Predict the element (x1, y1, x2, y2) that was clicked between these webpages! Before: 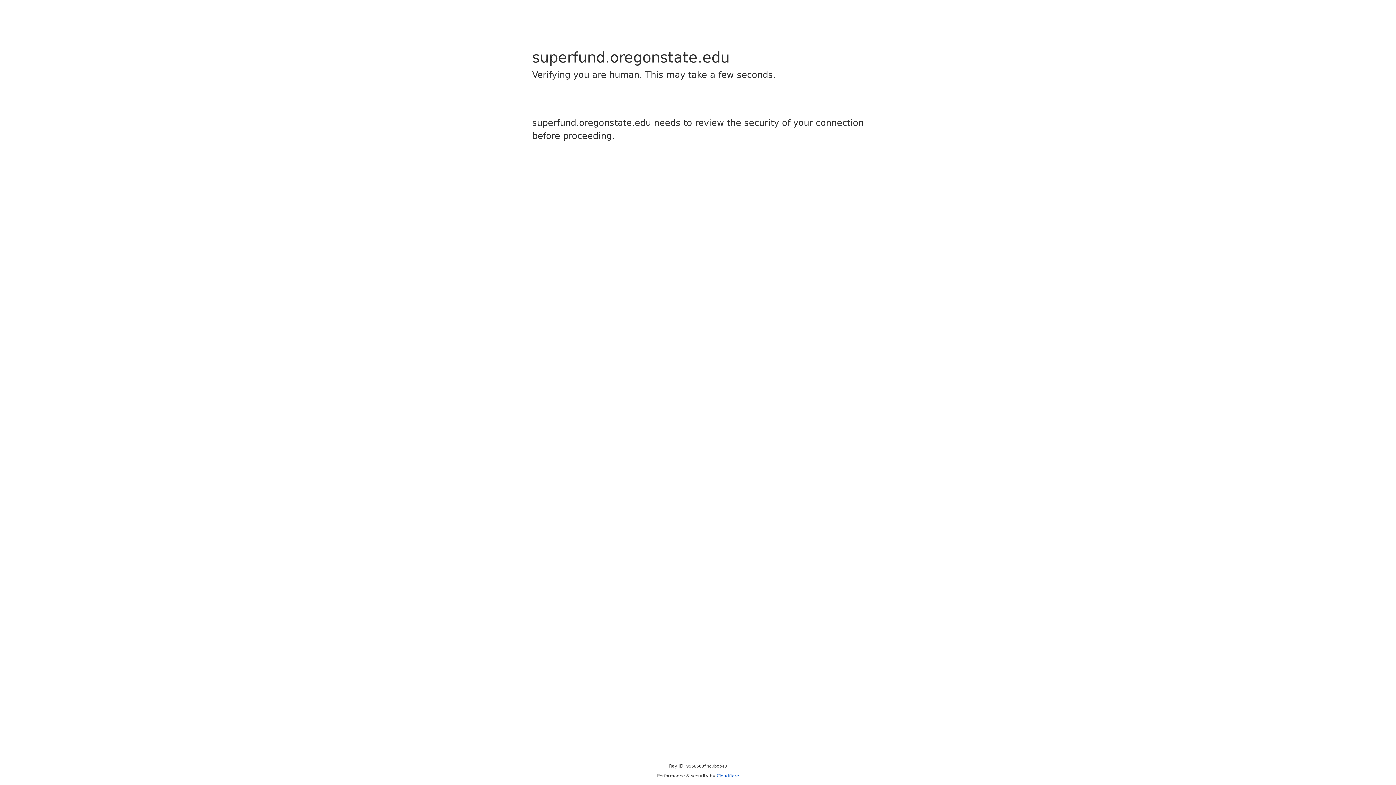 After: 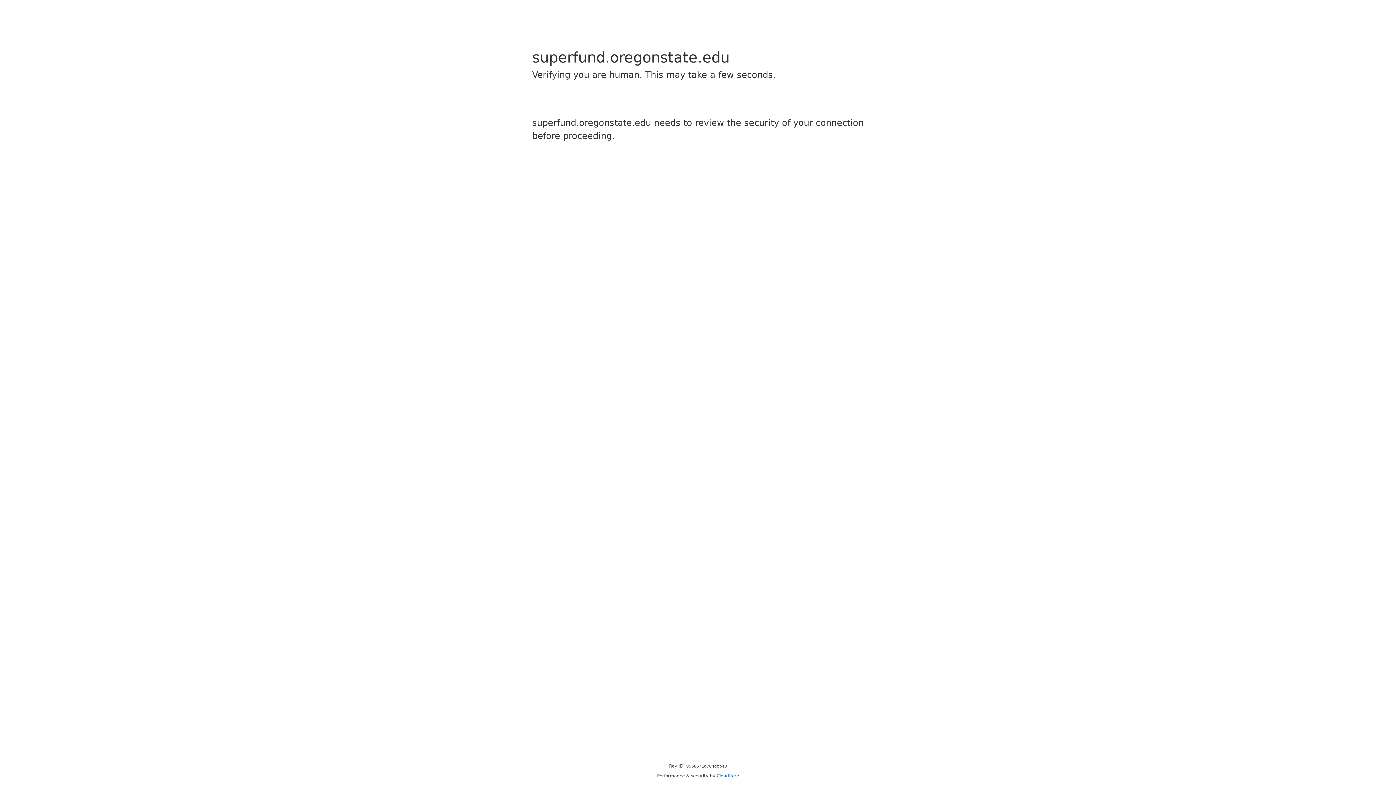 Action: bbox: (716, 773, 739, 778) label: Cloudflare